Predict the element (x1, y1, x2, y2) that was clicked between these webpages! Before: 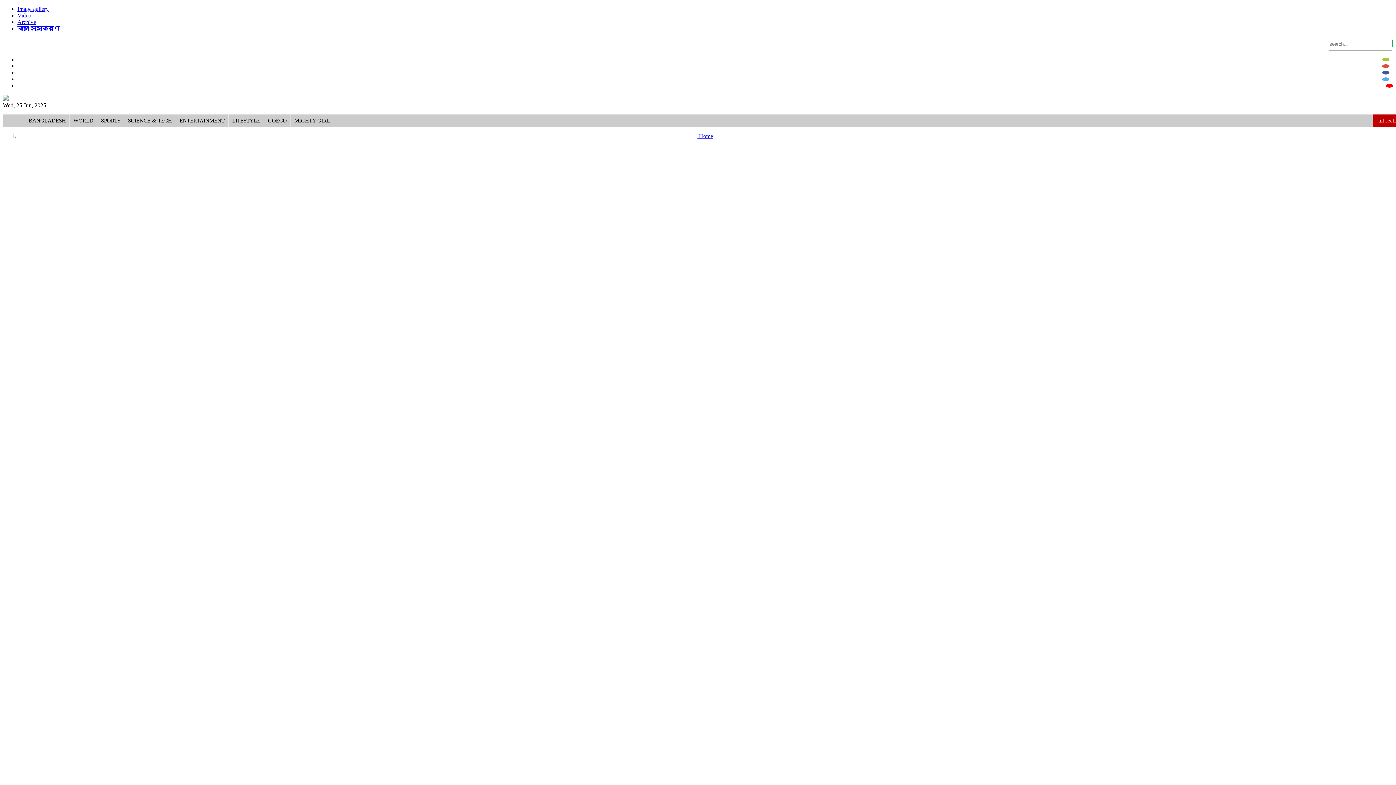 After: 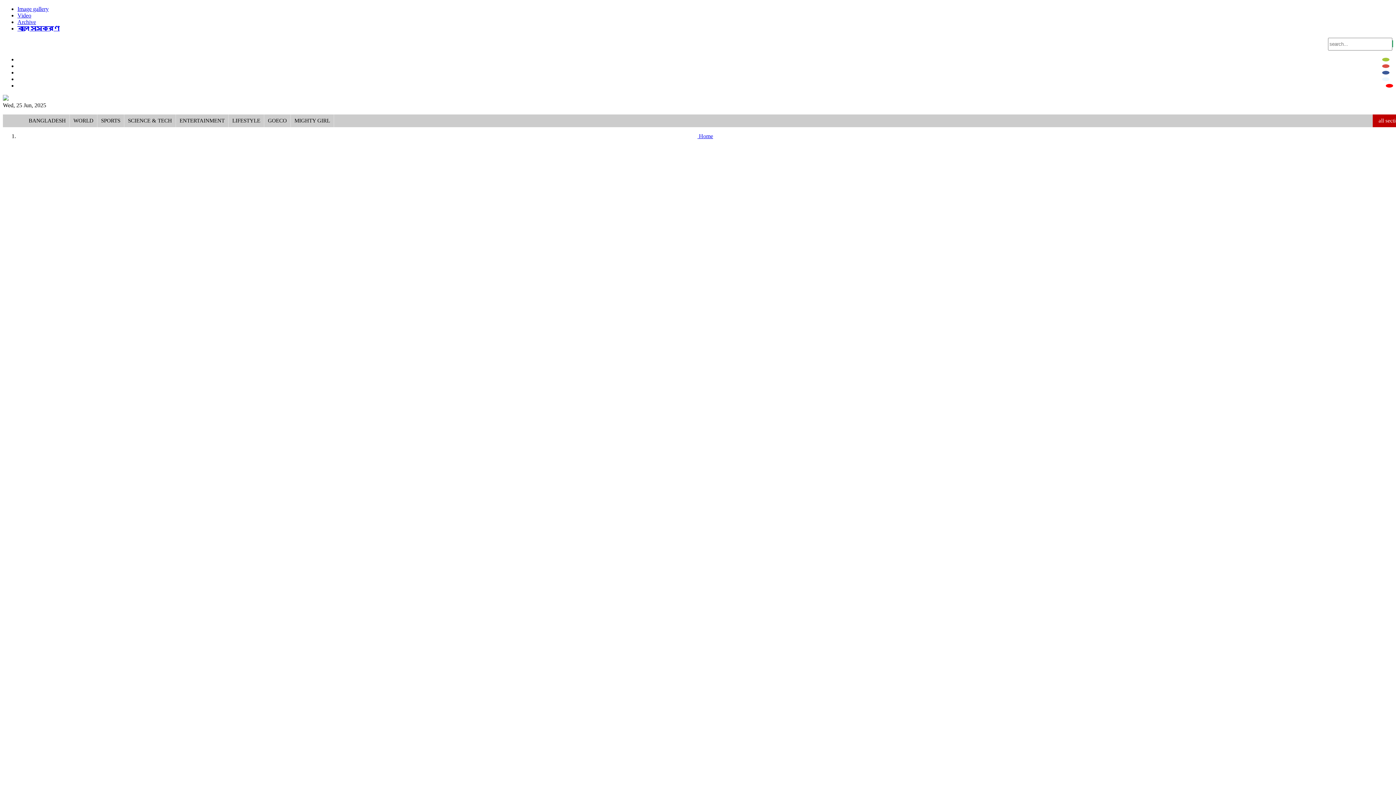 Action: bbox: (1382, 77, 1389, 81)